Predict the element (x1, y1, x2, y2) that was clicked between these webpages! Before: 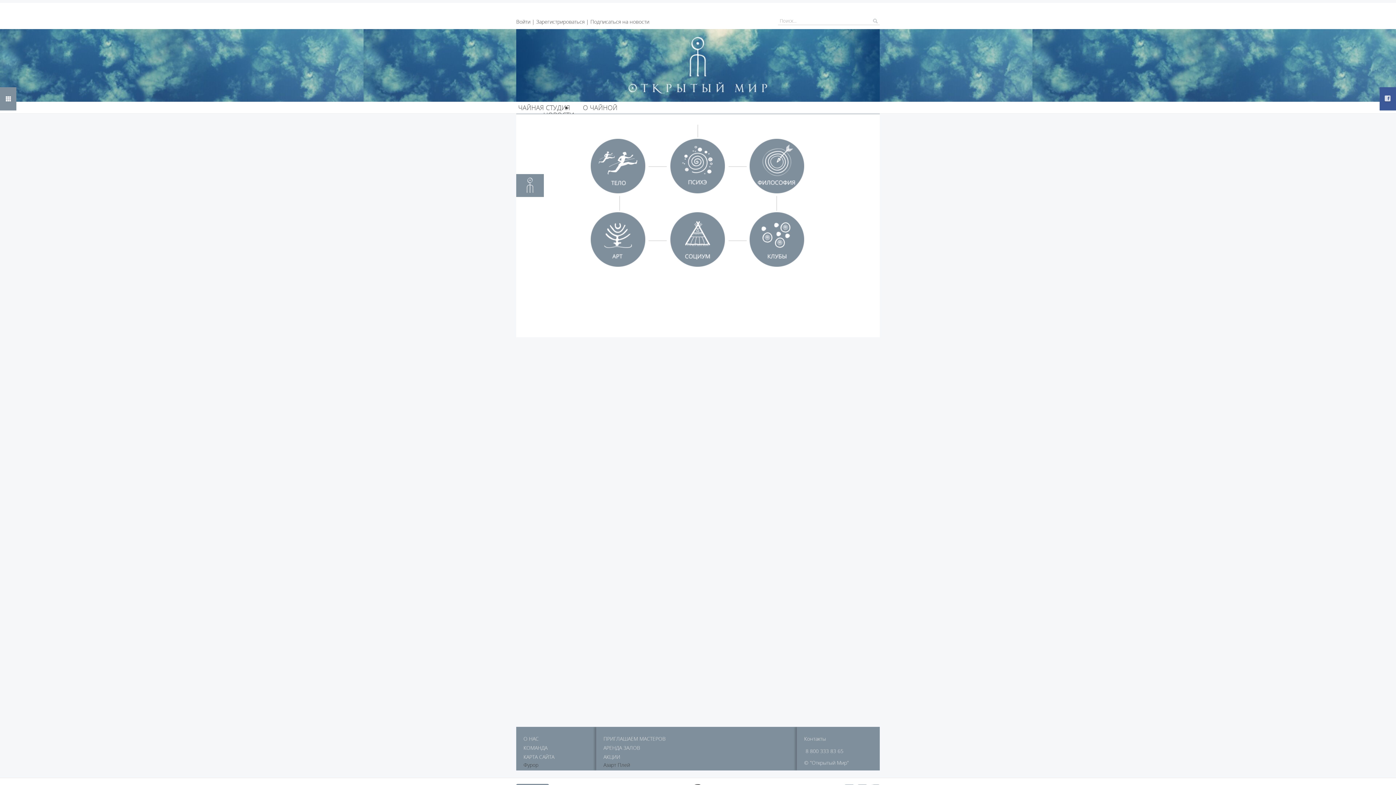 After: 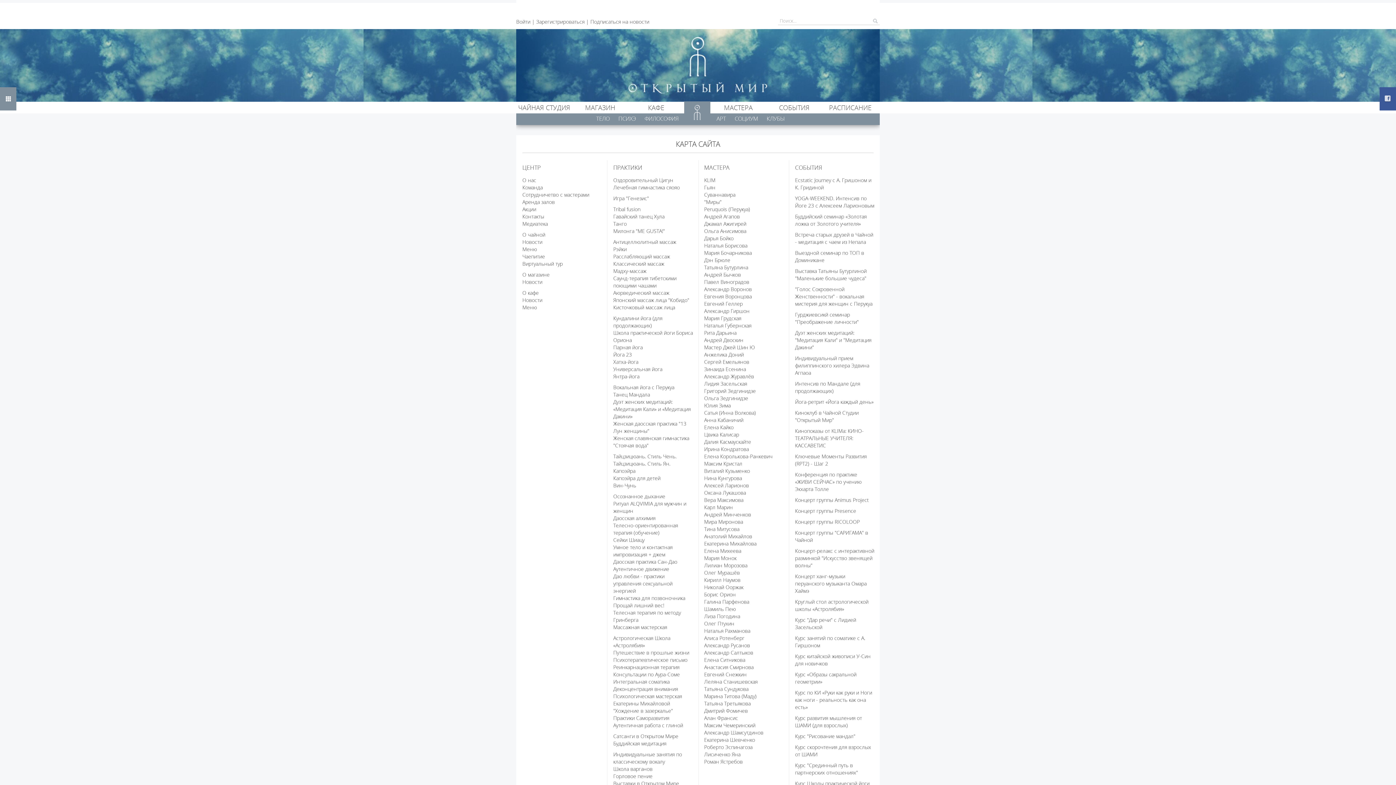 Action: bbox: (523, 752, 589, 761) label: КАРТА САЙТА